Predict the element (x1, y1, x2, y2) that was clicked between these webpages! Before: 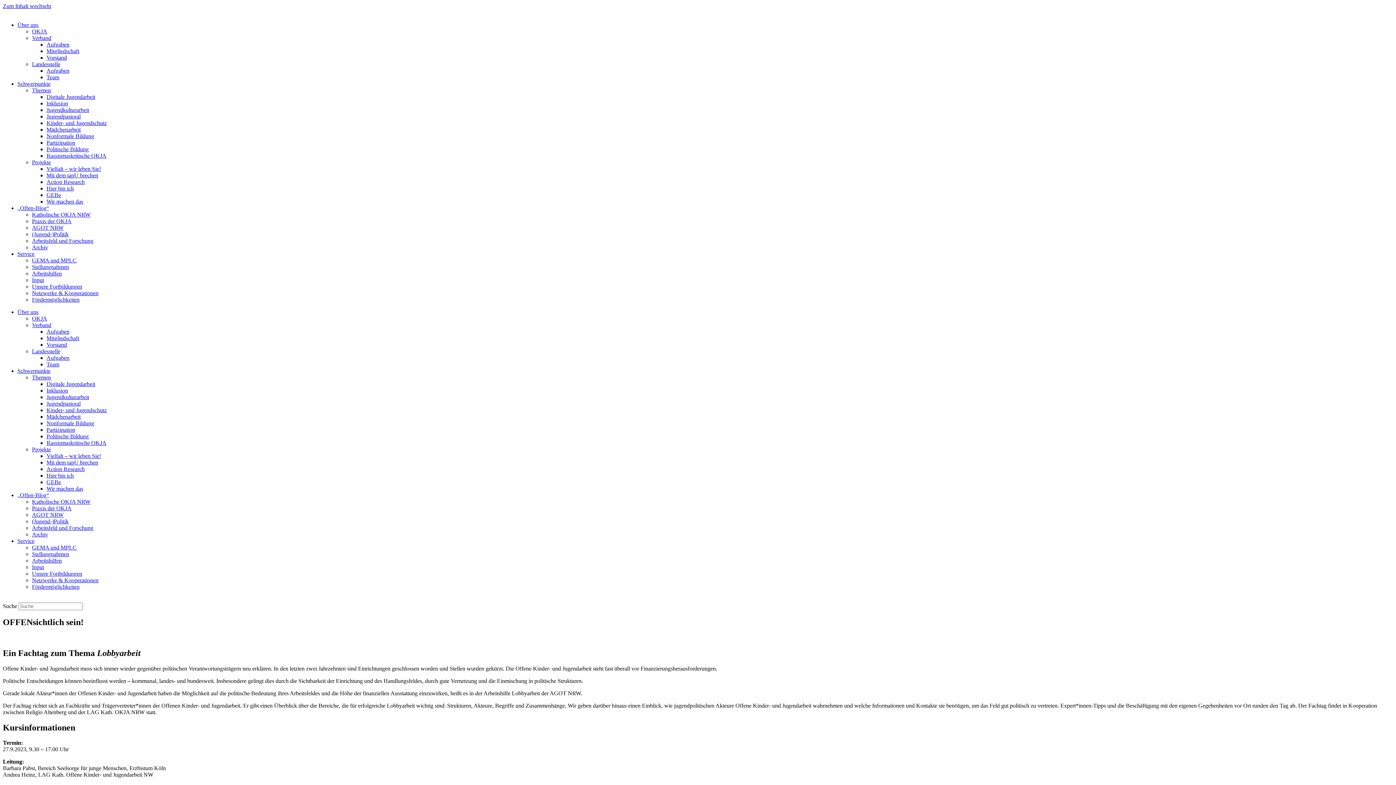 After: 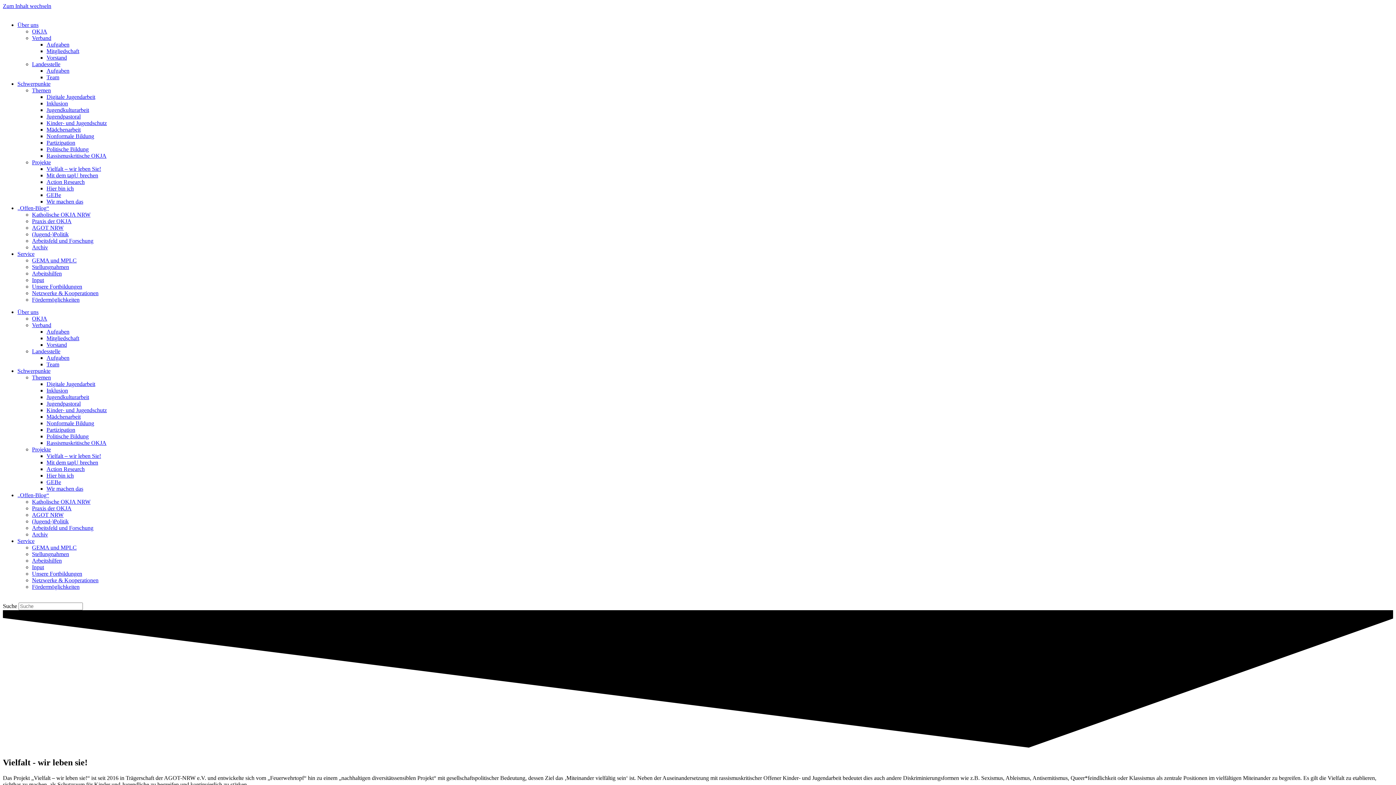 Action: label: Vielfalt – wir leben Sie! bbox: (46, 453, 101, 459)